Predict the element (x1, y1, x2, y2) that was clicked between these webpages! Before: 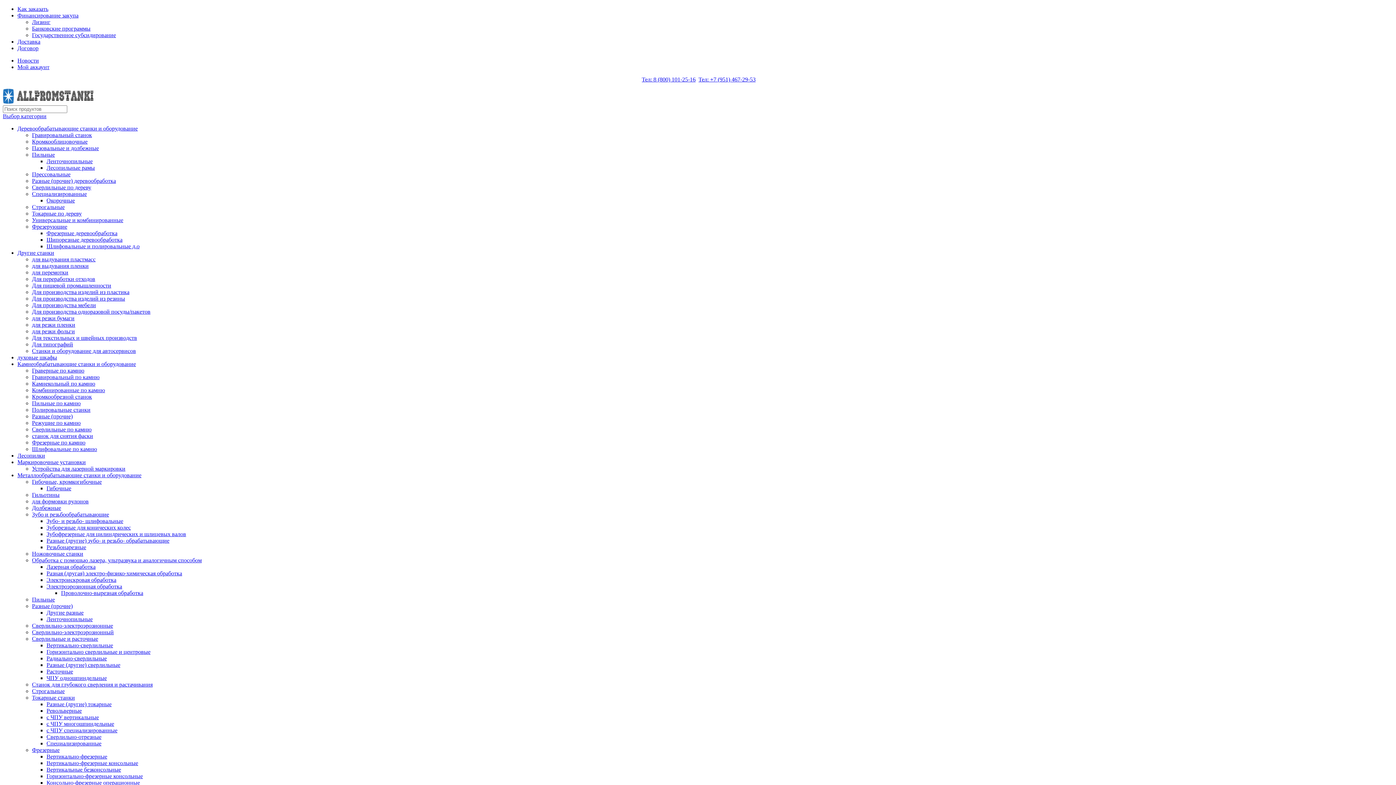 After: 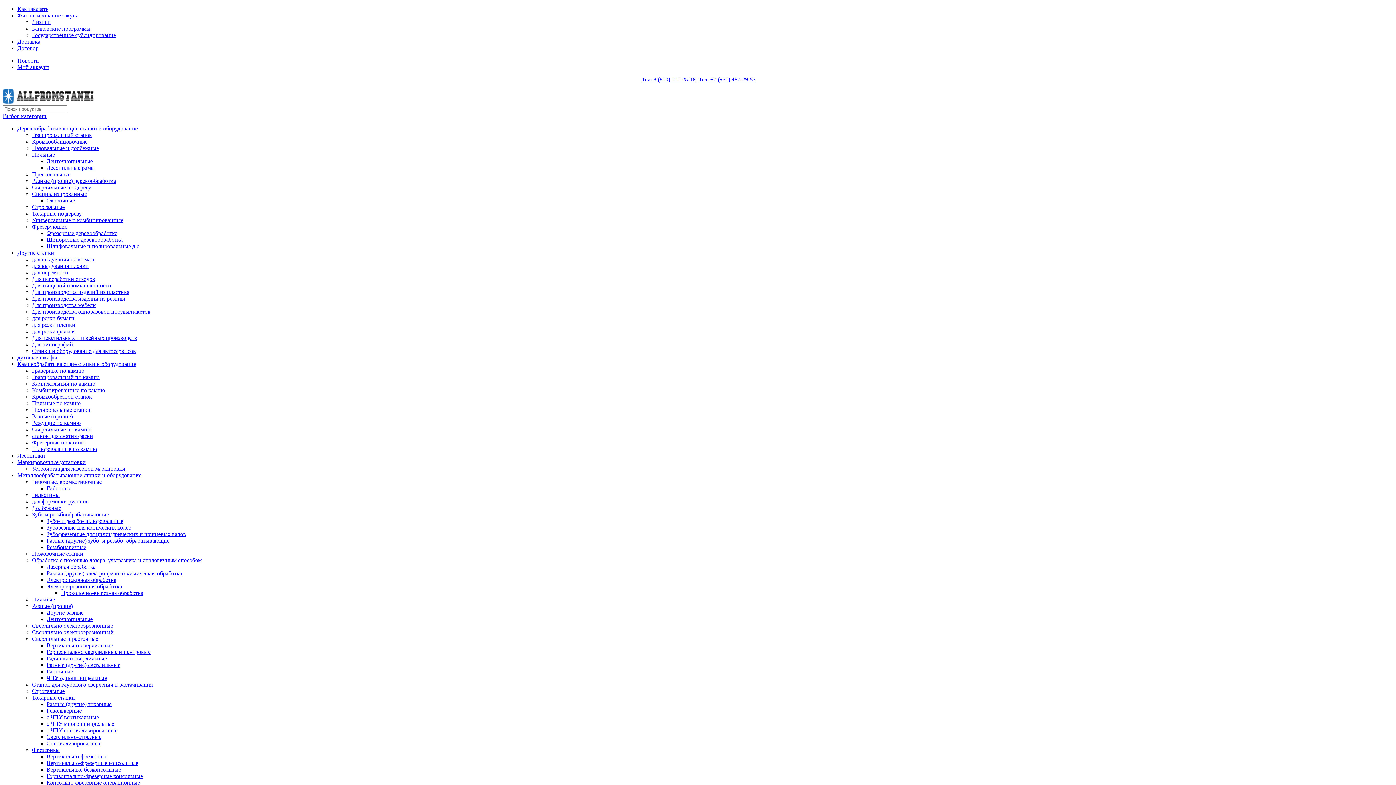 Action: bbox: (32, 492, 59, 498) label: Гильотины